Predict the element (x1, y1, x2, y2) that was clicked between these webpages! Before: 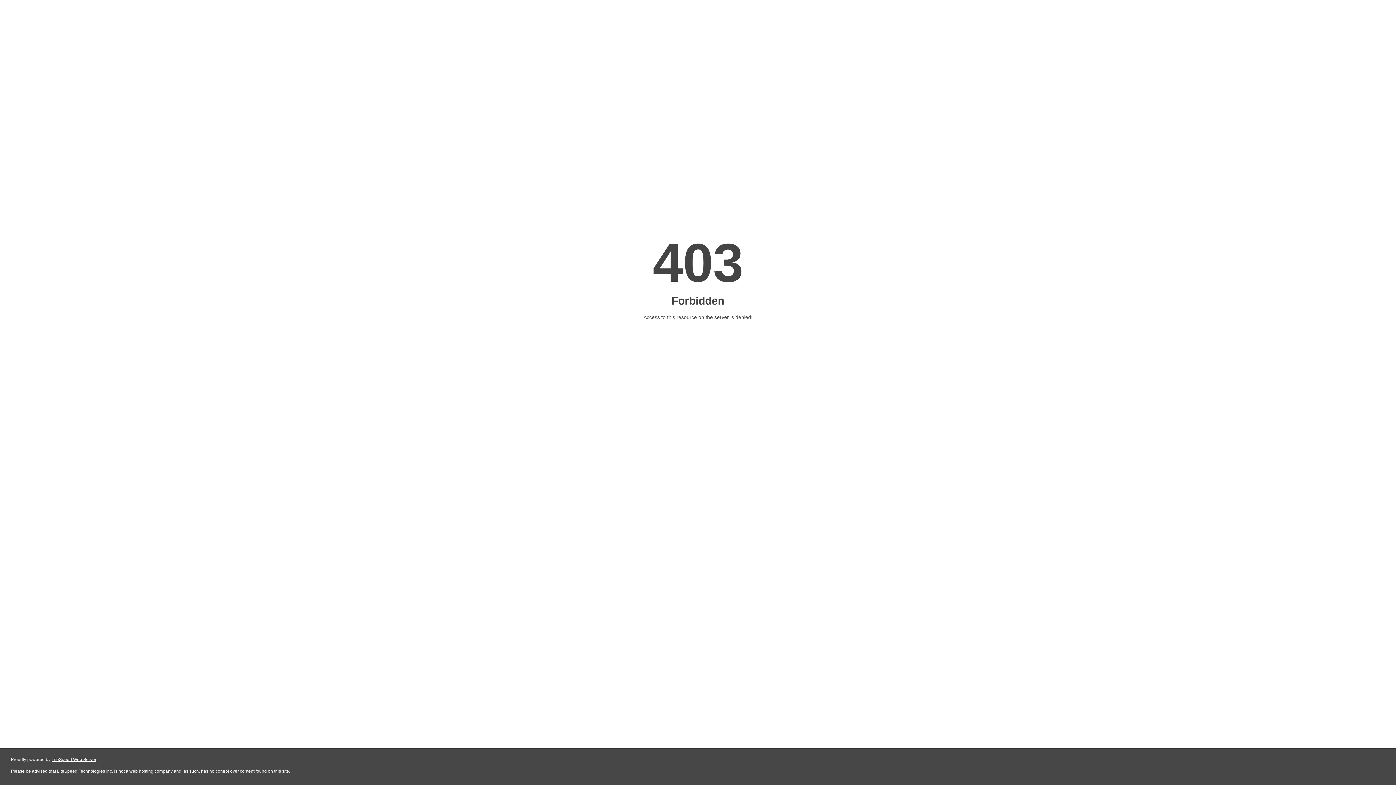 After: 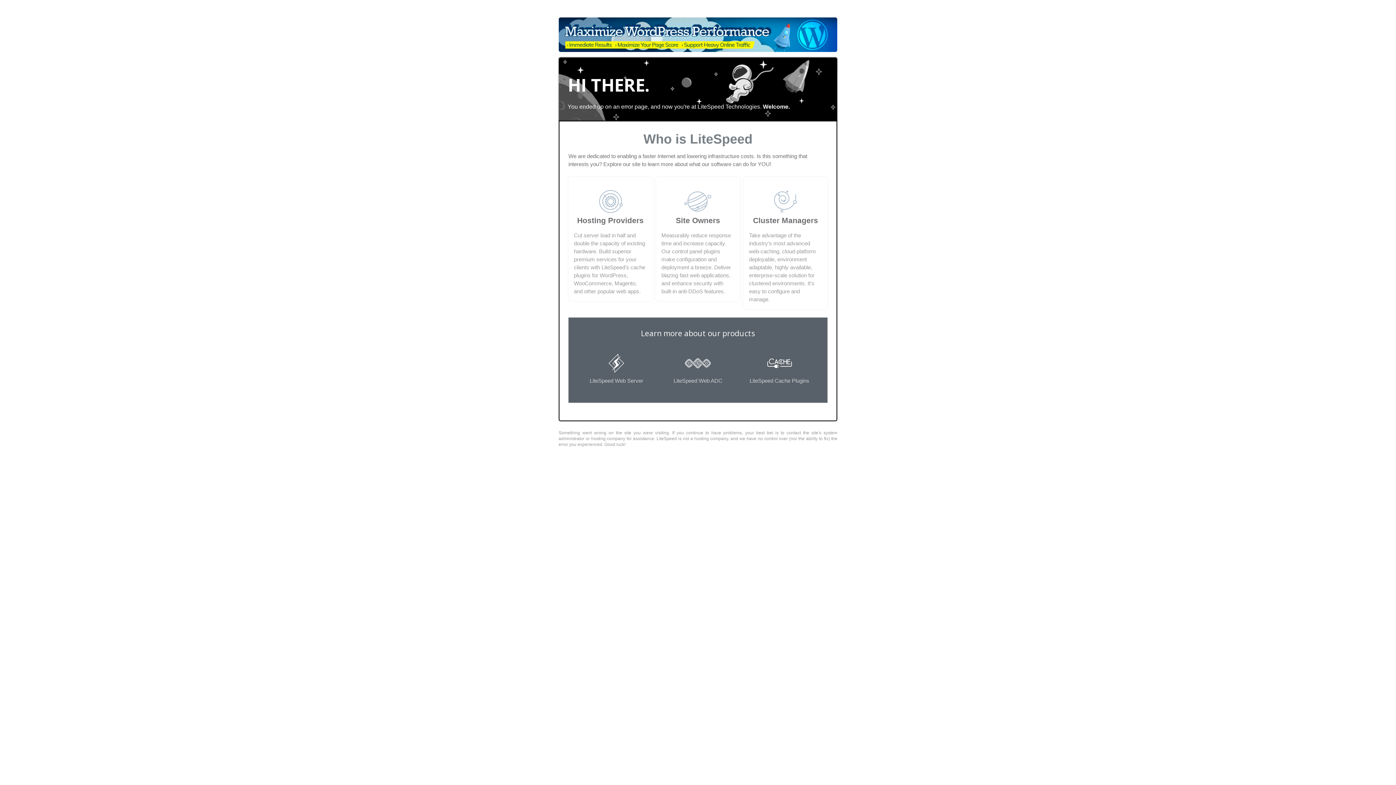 Action: label: LiteSpeed Web Server bbox: (51, 757, 96, 762)